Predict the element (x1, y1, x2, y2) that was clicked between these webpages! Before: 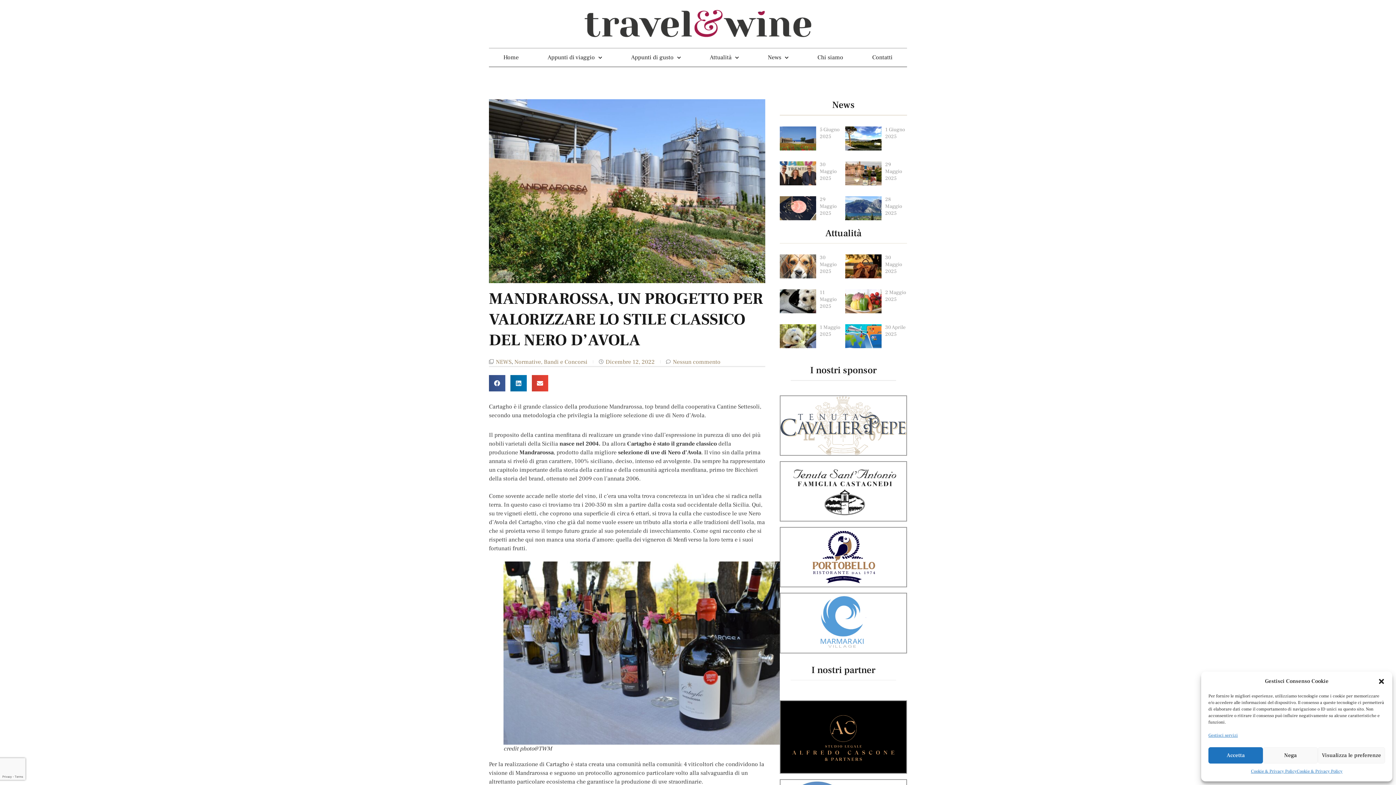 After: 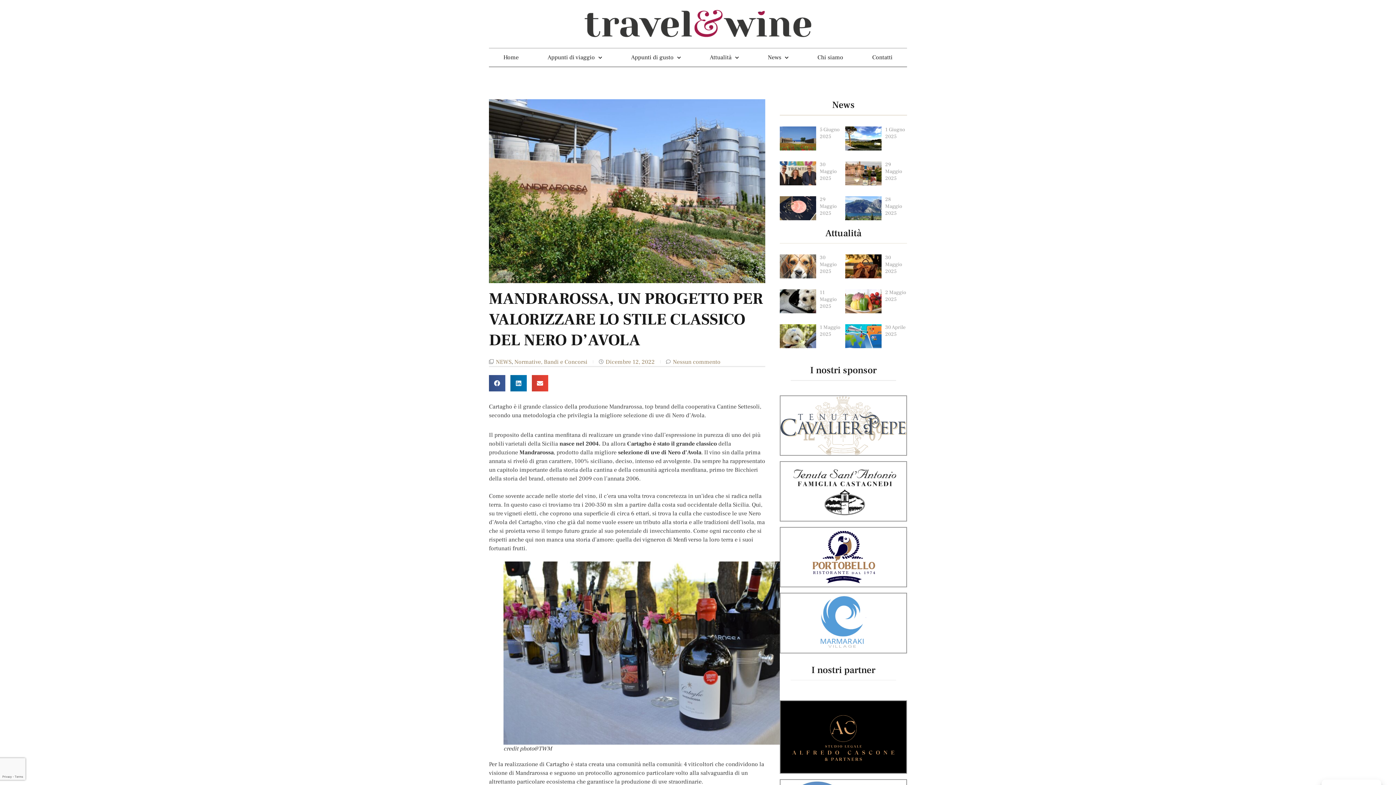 Action: label: Chiudi la finestra di dialogo bbox: (1378, 678, 1385, 685)